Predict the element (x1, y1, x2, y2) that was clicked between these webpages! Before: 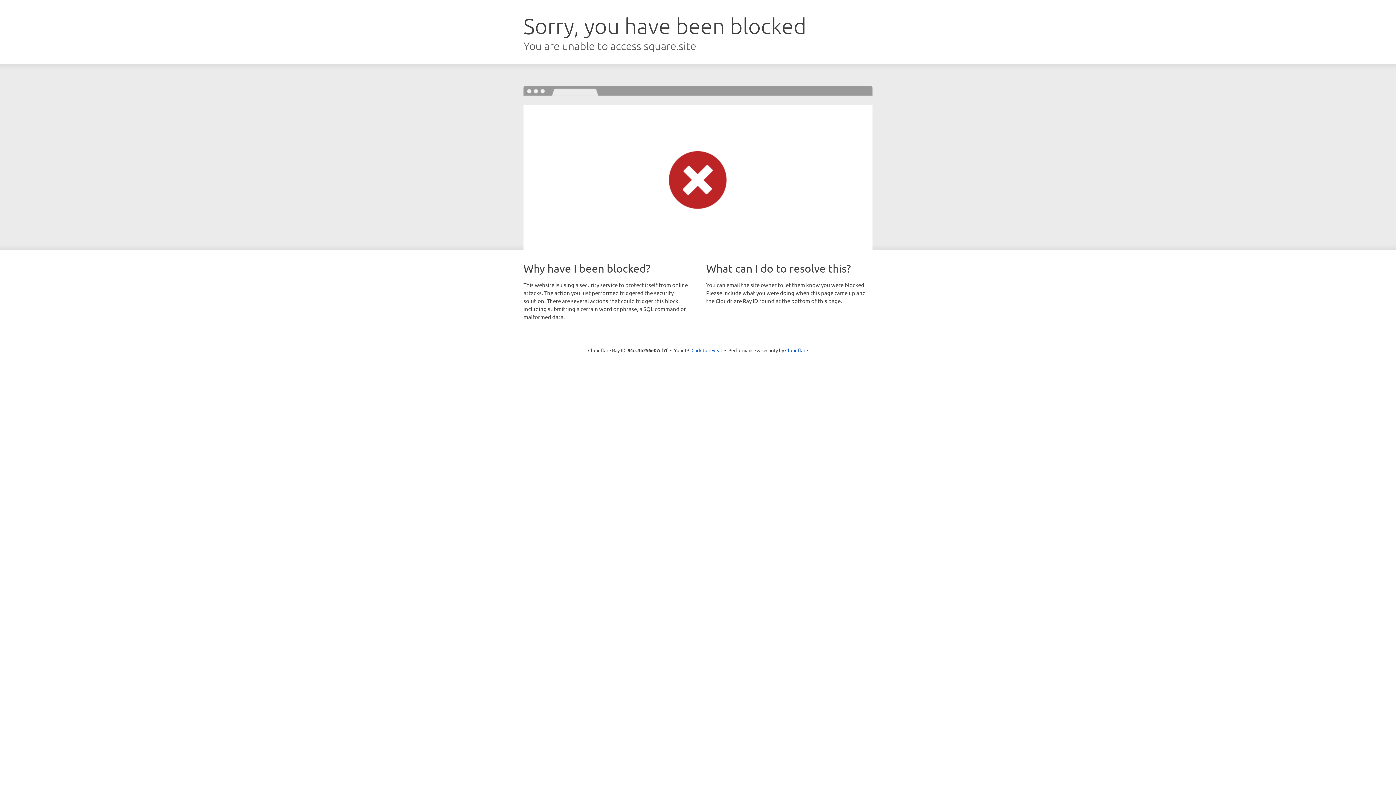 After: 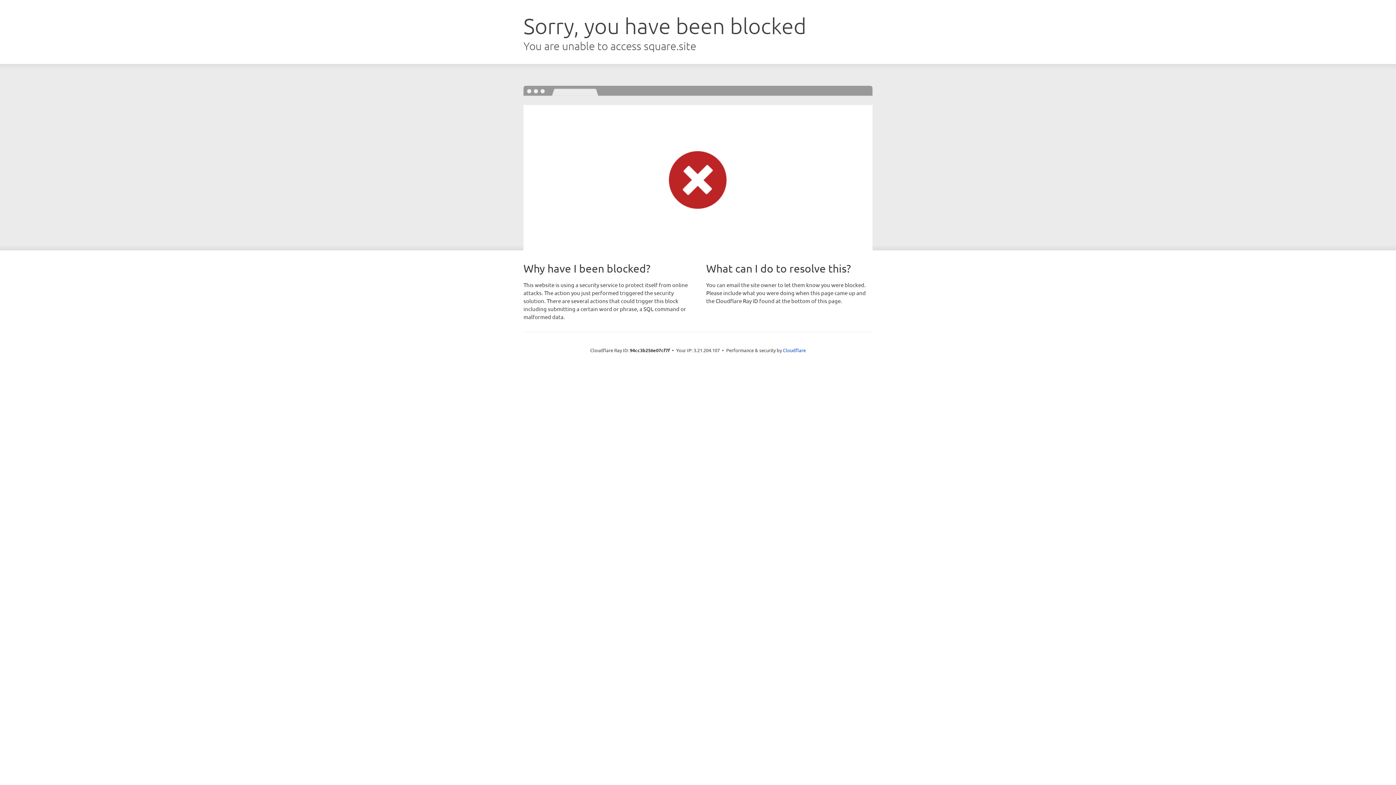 Action: bbox: (691, 346, 722, 353) label: Click to reveal